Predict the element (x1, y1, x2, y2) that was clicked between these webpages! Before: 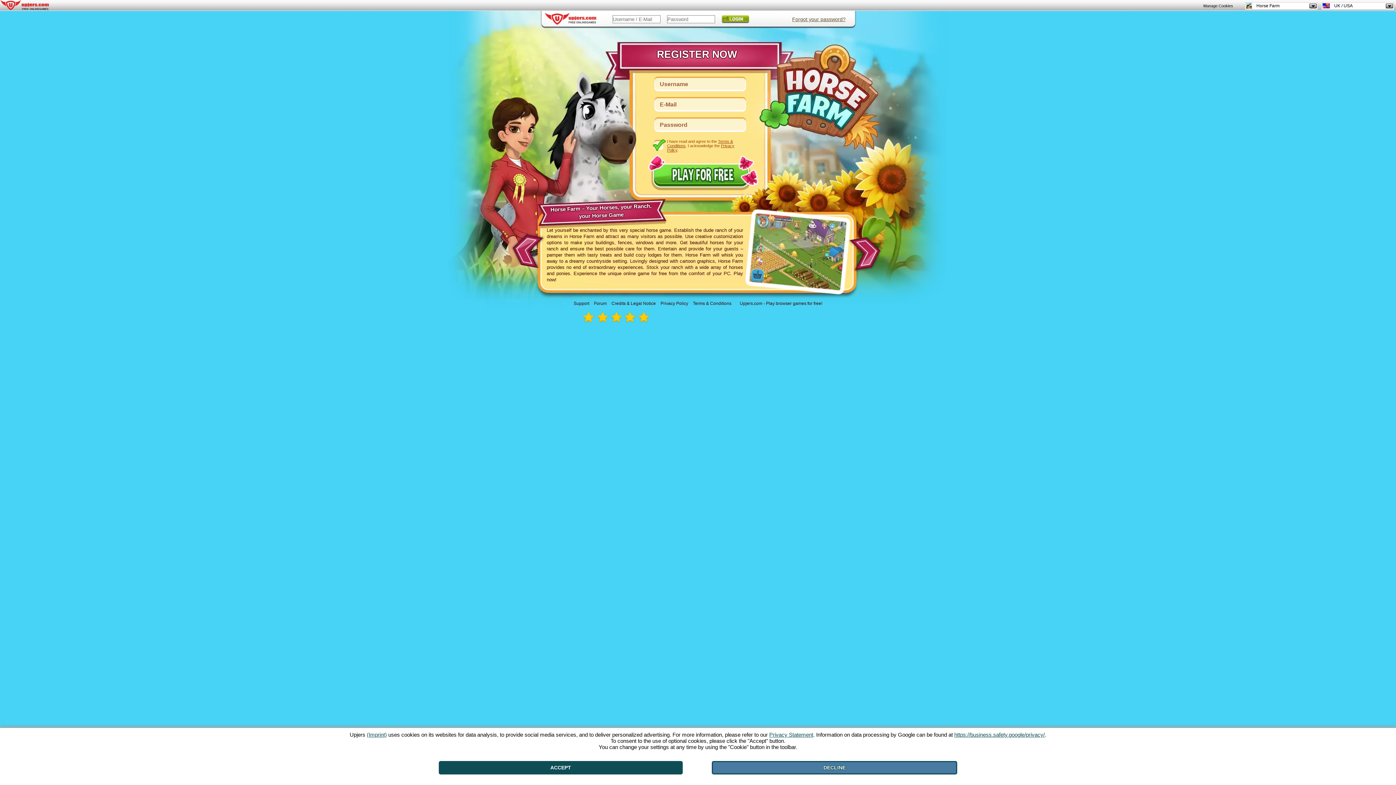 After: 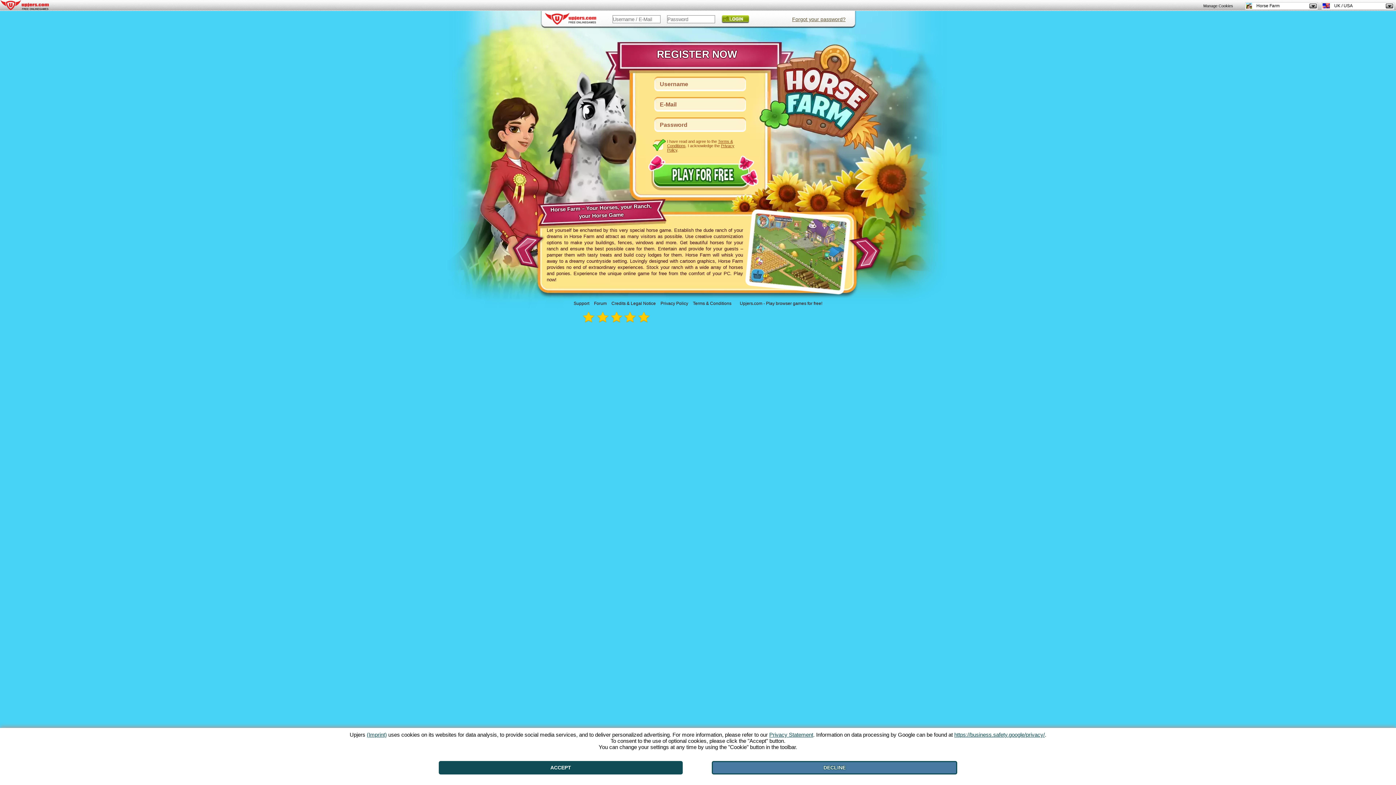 Action: label: https://business.safety.google/privacy/ bbox: (954, 732, 1045, 738)